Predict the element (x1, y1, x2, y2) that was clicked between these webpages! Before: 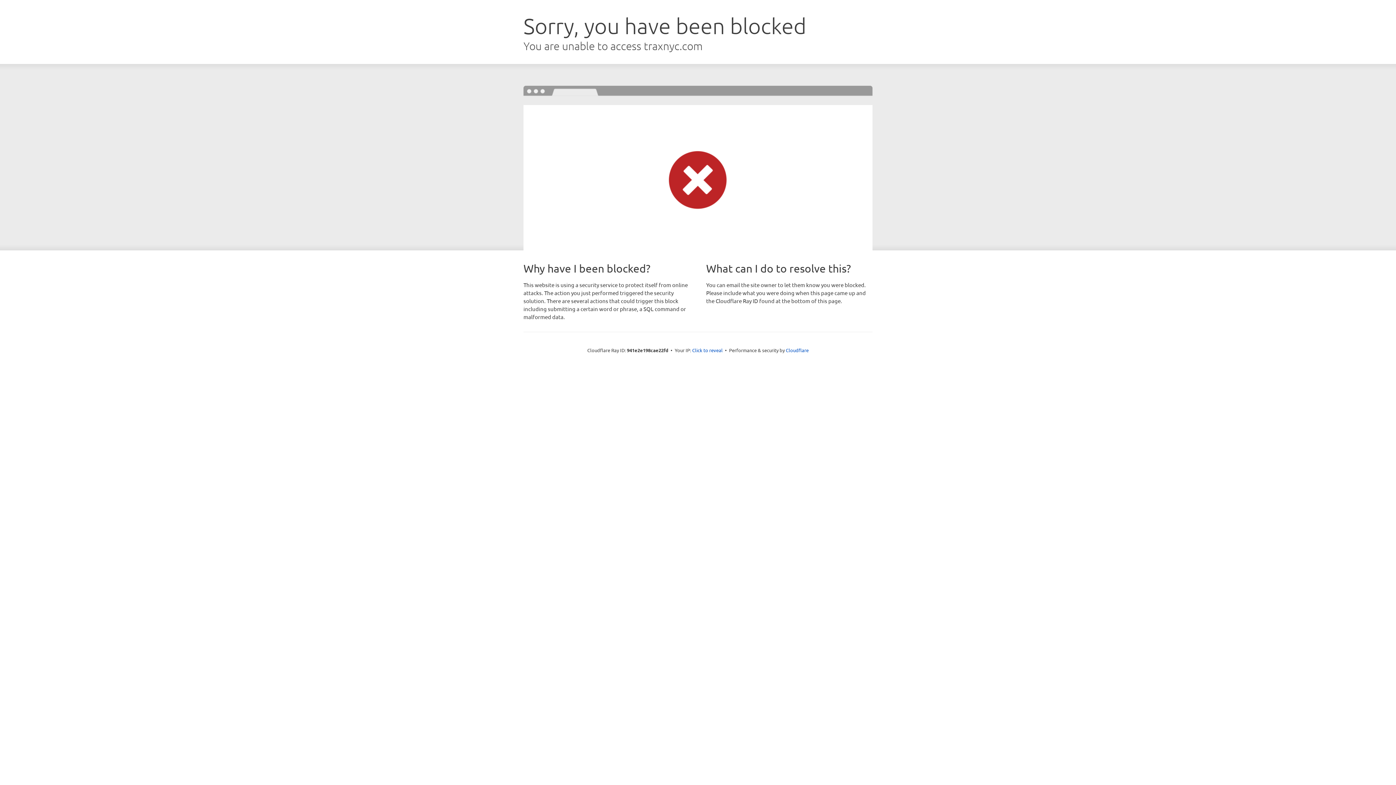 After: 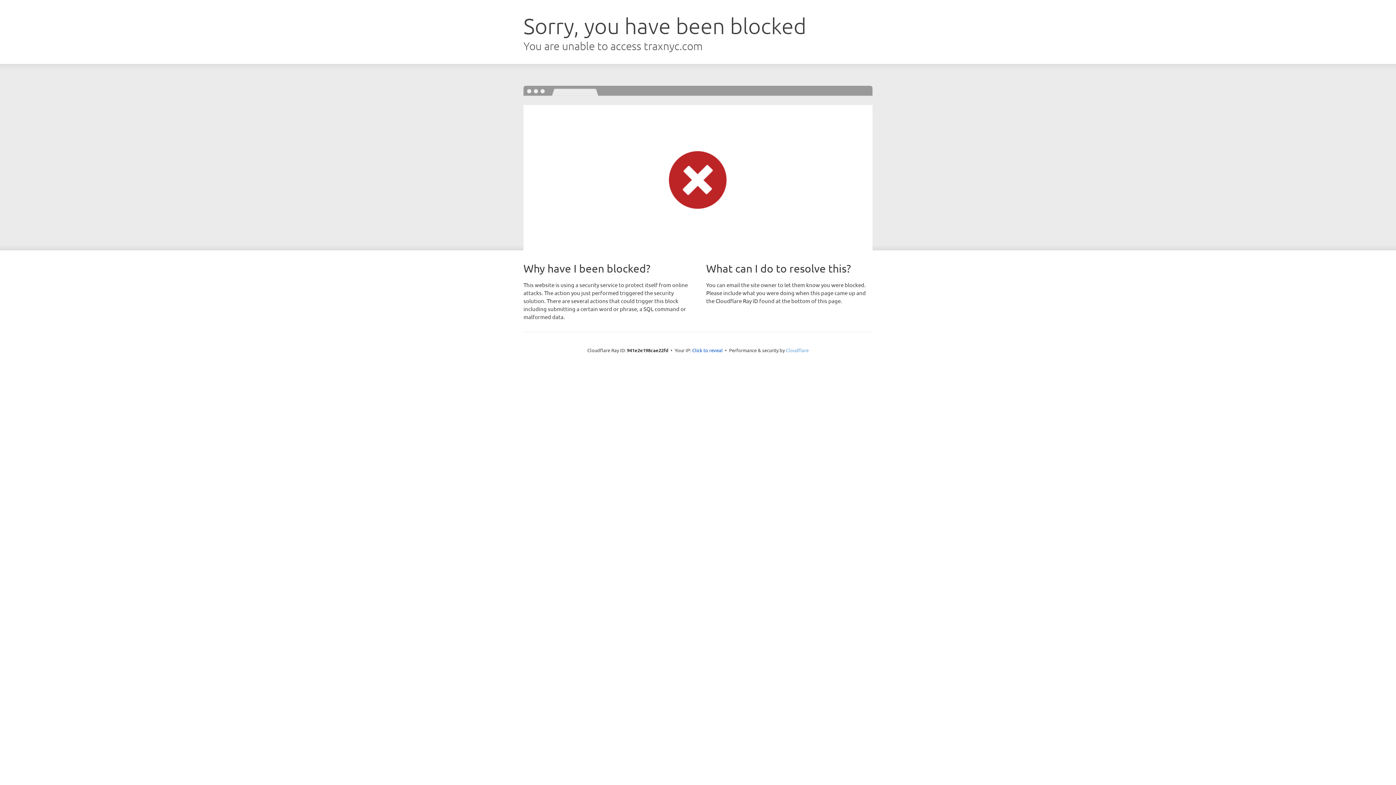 Action: label: Cloudflare bbox: (786, 347, 808, 353)